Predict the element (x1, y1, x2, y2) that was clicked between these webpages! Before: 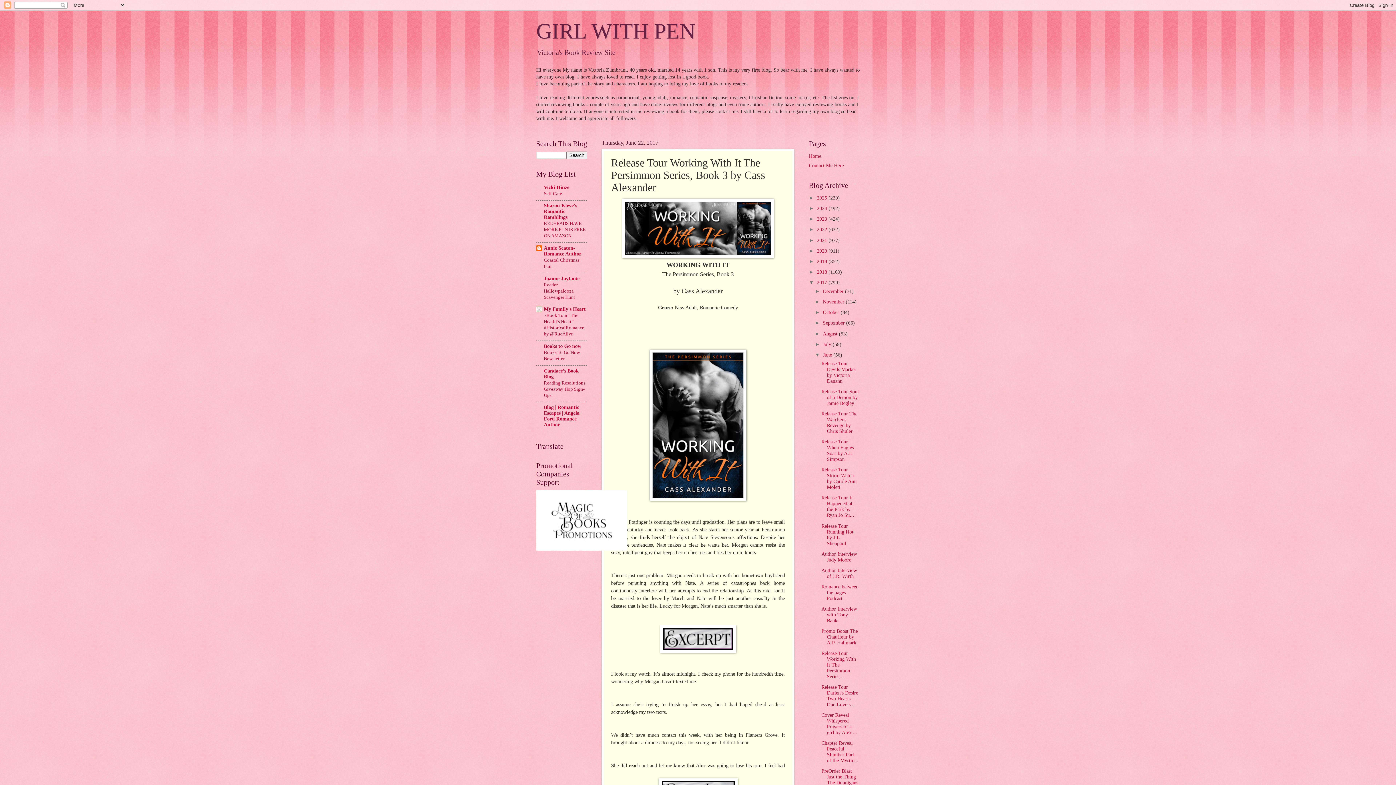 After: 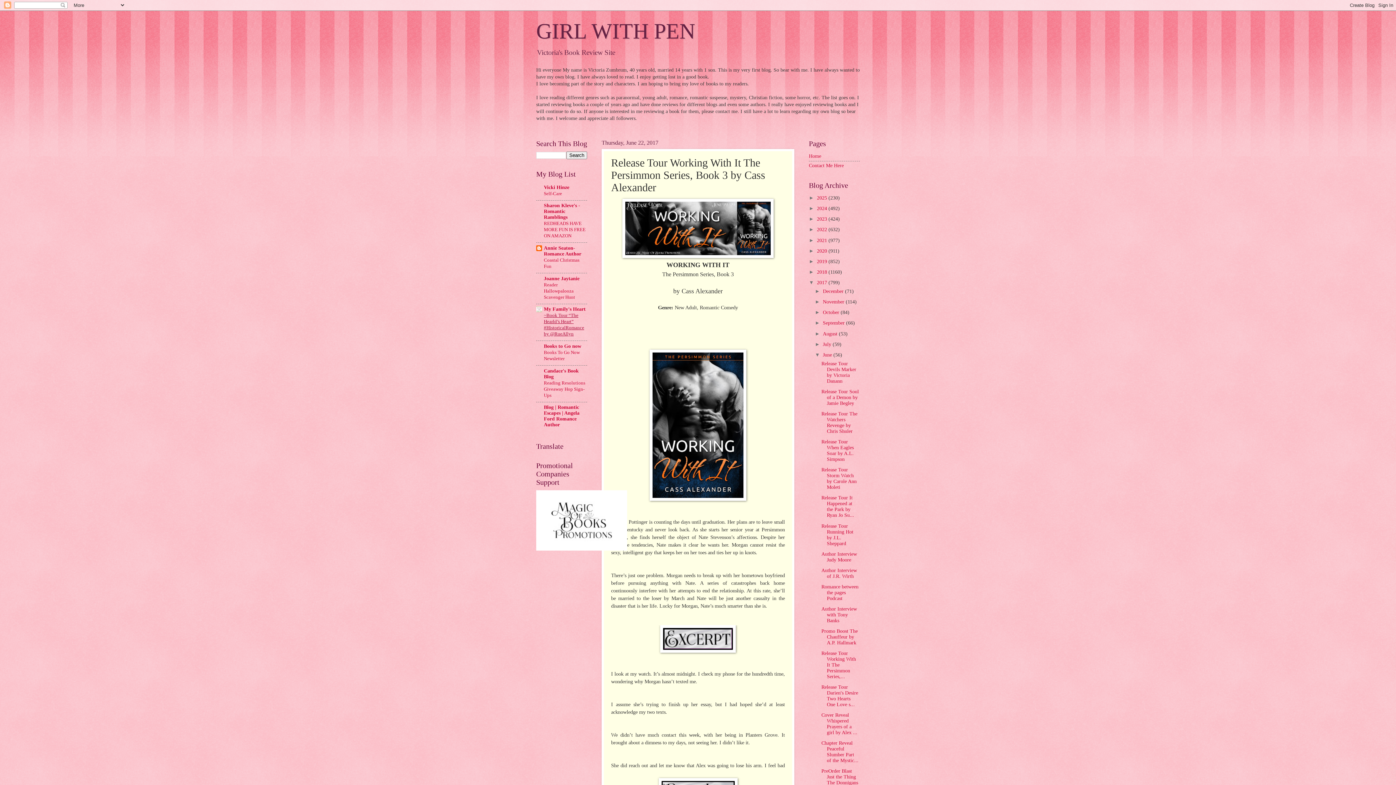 Action: label: ~Book Tour “The Hearld’s Heart” #HistoricalRomance by @RueAllyn bbox: (544, 312, 584, 336)